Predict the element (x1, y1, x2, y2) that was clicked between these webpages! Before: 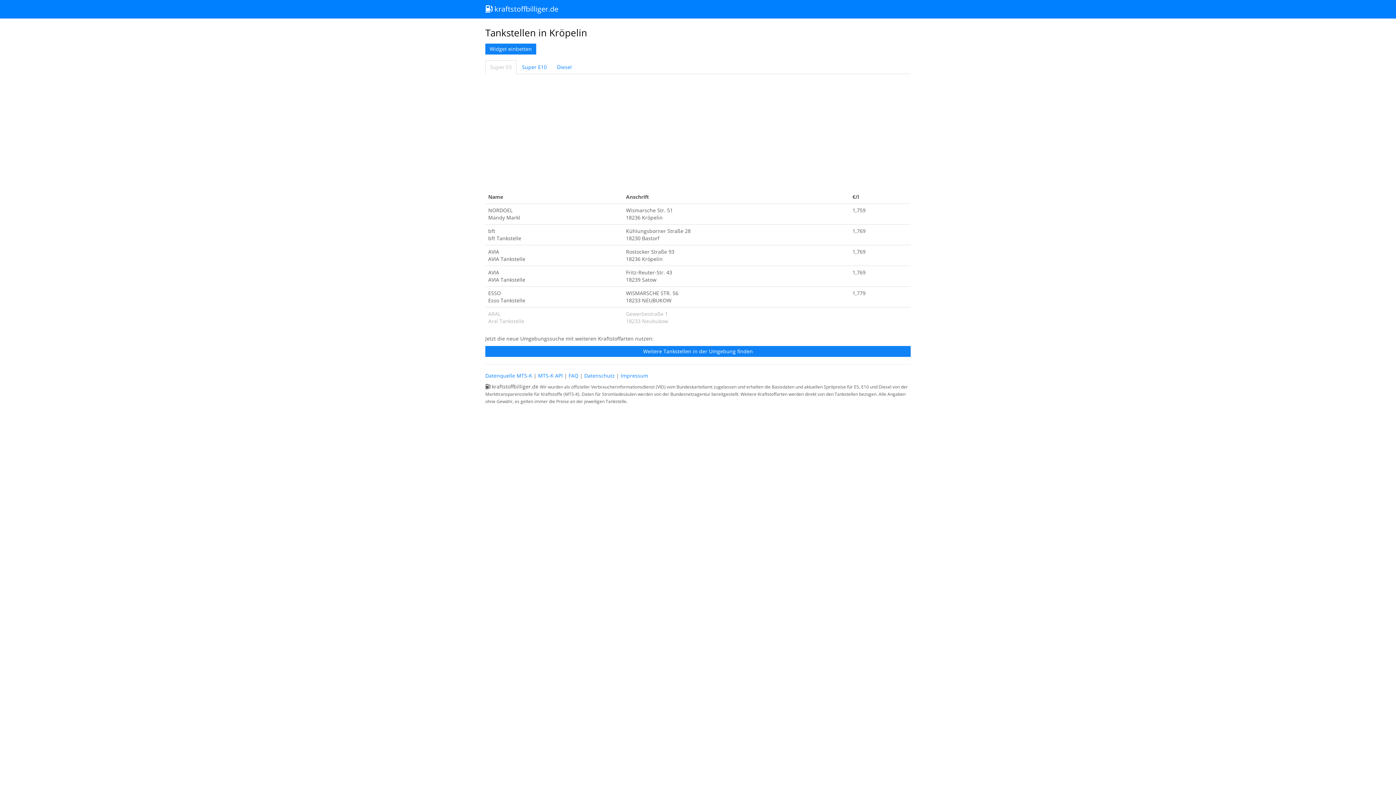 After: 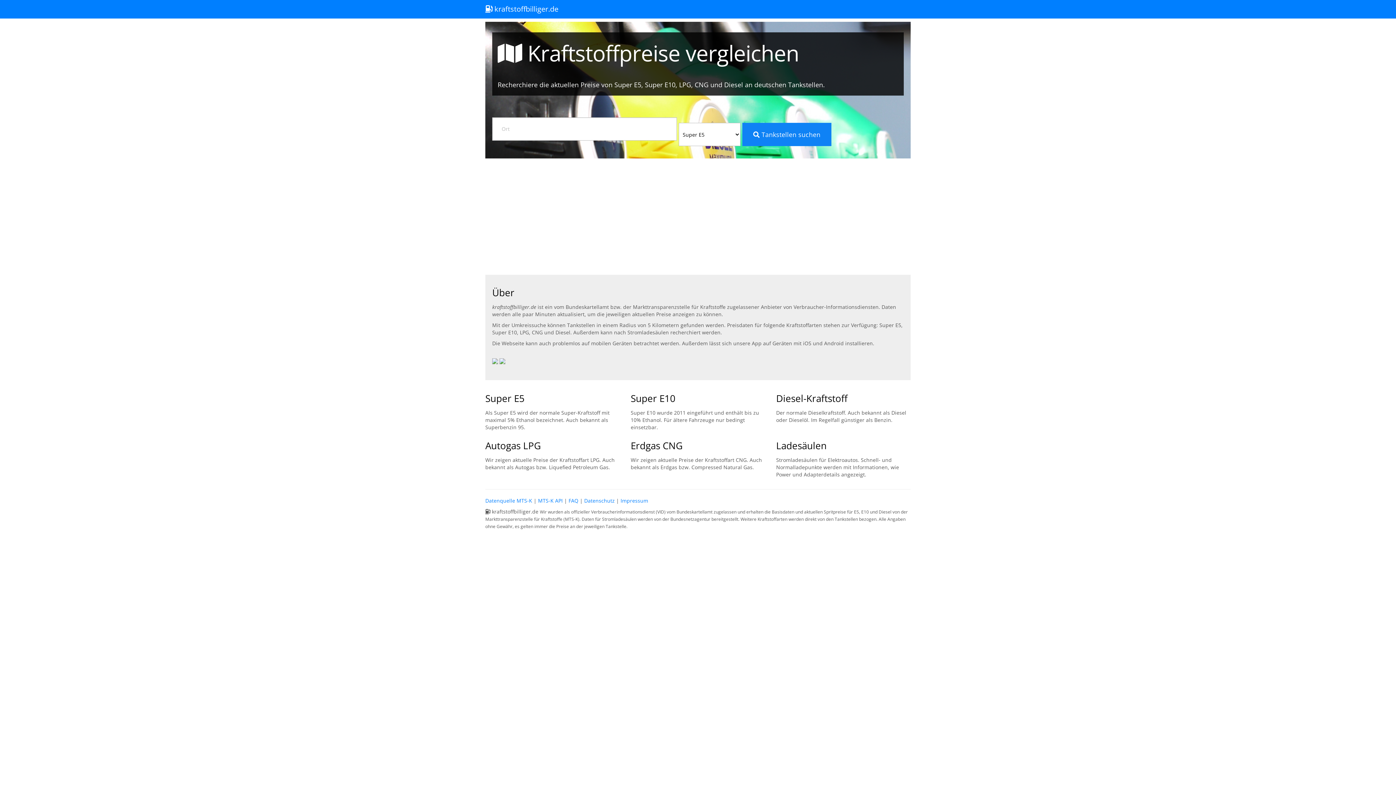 Action: label:  kraftstoffbilliger.de bbox: (478, 0, 565, 18)